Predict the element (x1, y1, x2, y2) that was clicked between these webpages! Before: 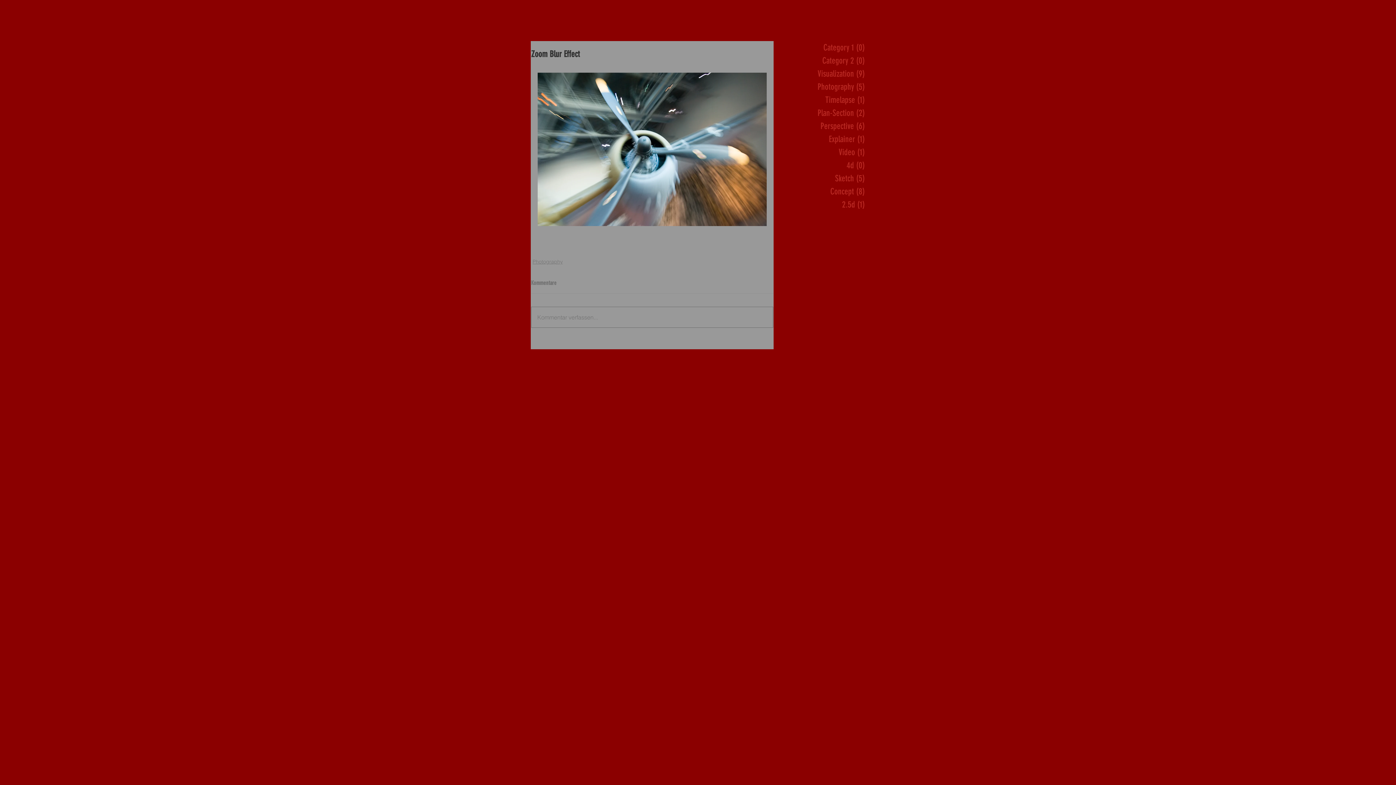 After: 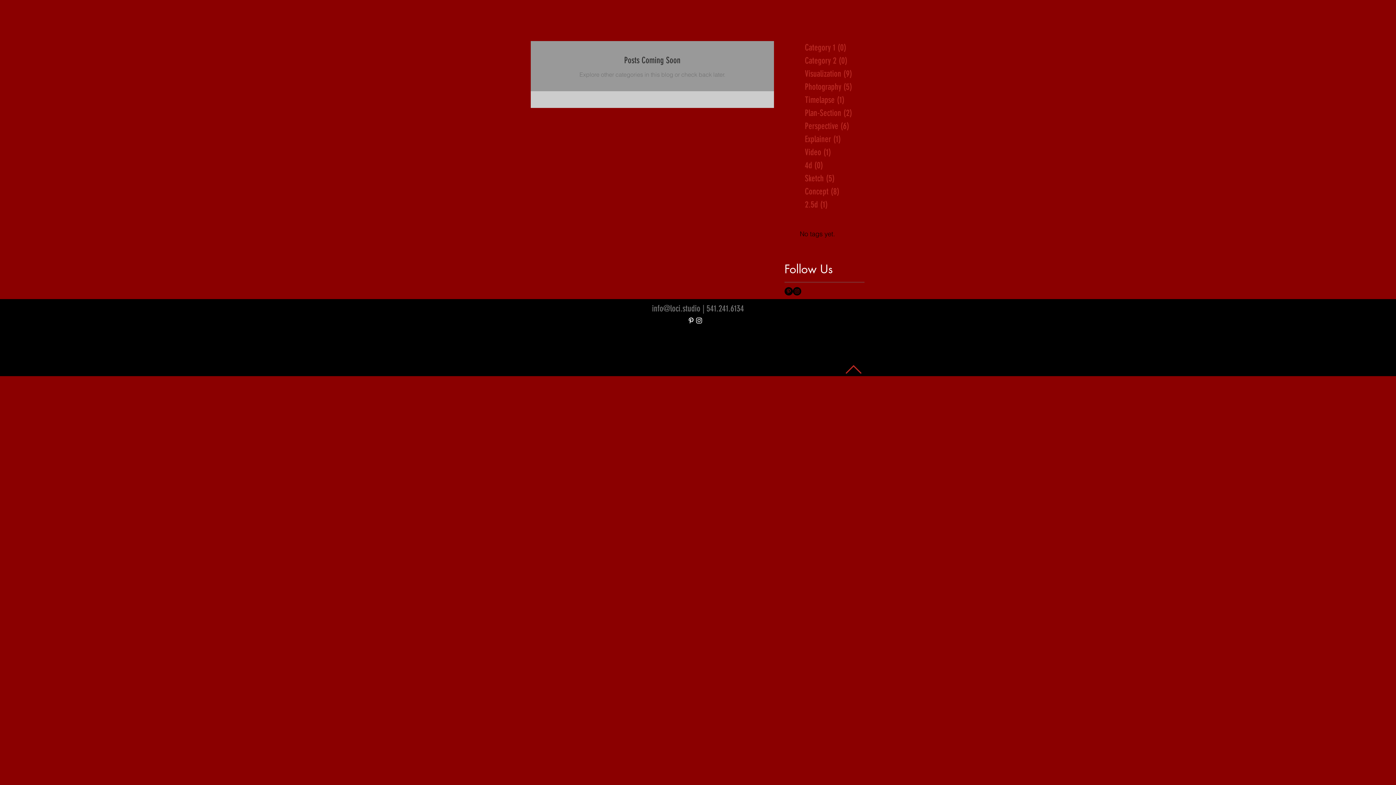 Action: label: Category 1 (0)
0 posts bbox: (778, 41, 865, 54)